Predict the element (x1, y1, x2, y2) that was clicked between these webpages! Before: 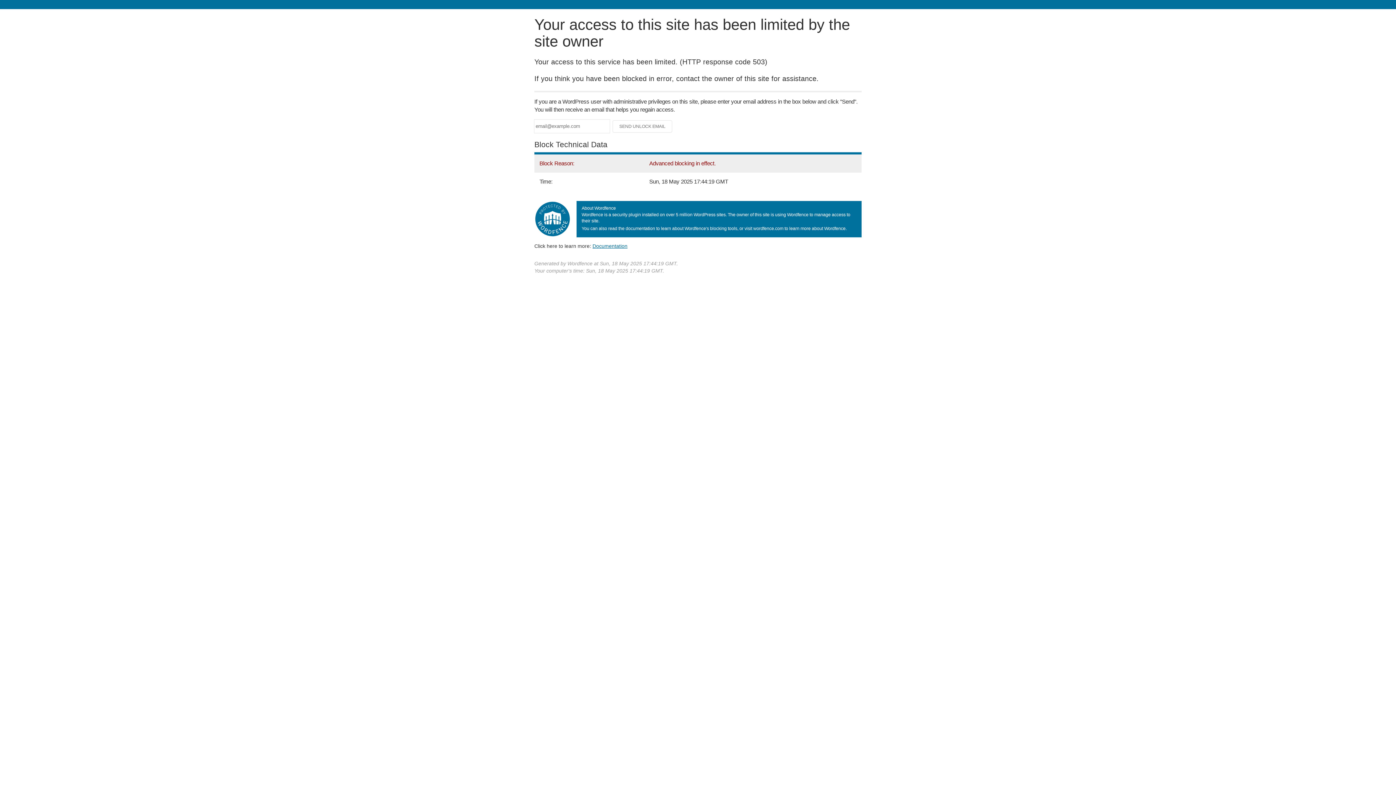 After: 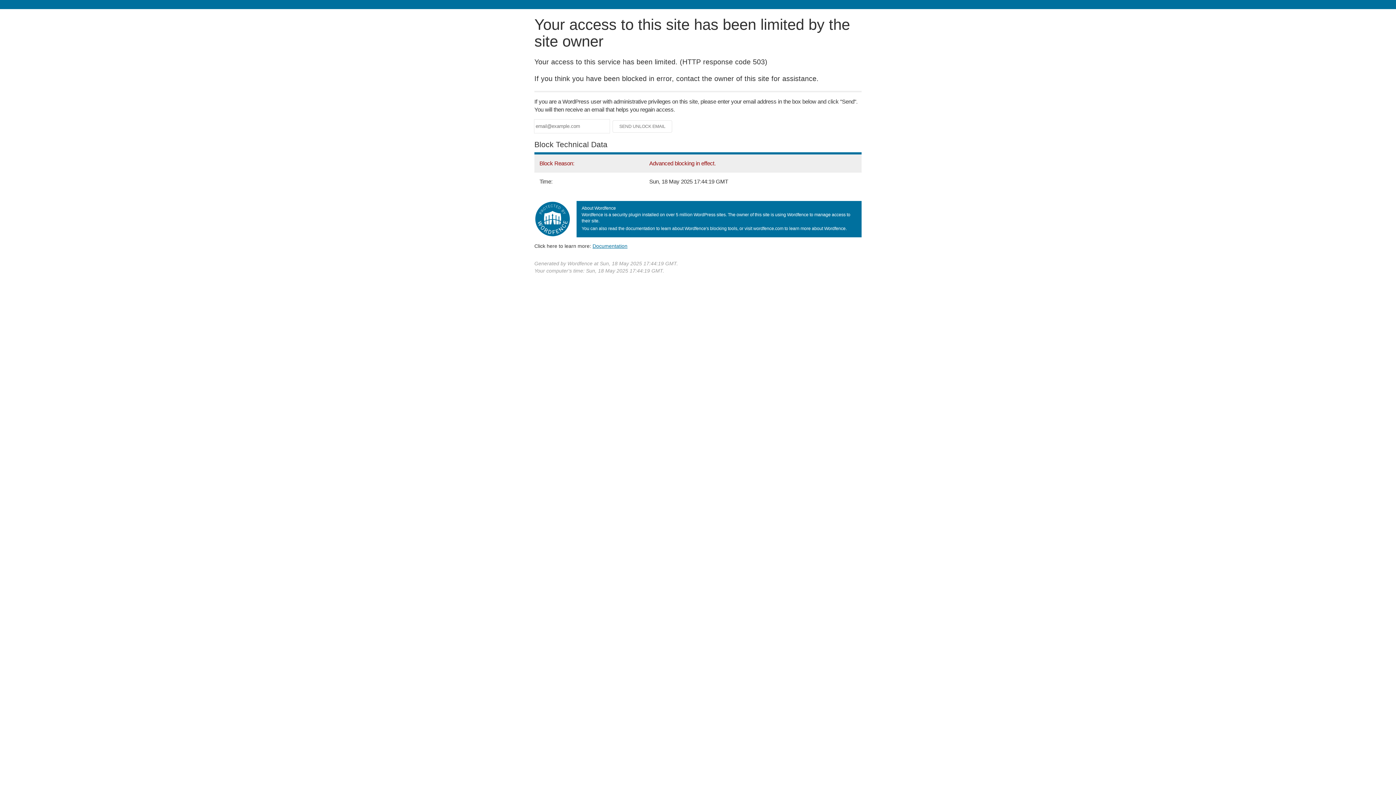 Action: bbox: (592, 243, 627, 248) label: Documentation